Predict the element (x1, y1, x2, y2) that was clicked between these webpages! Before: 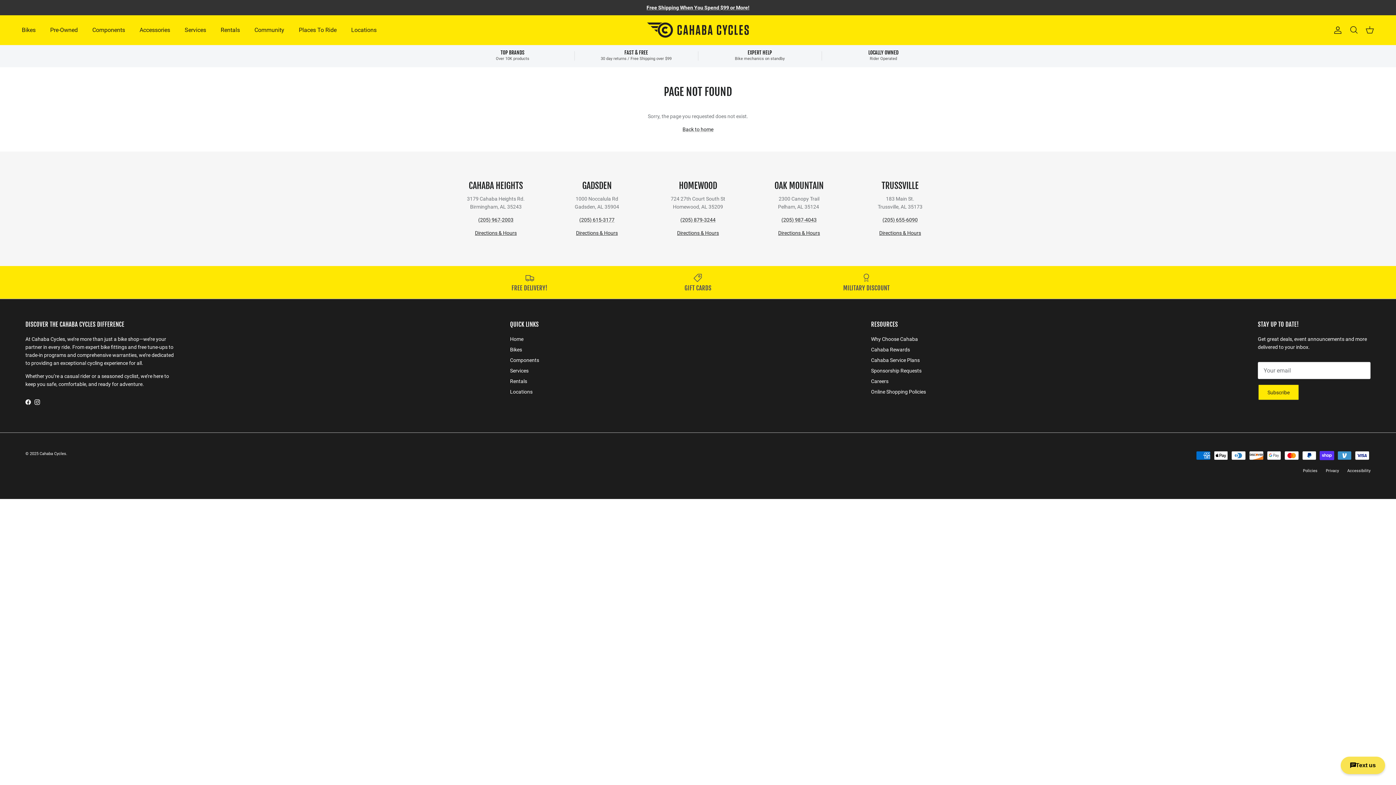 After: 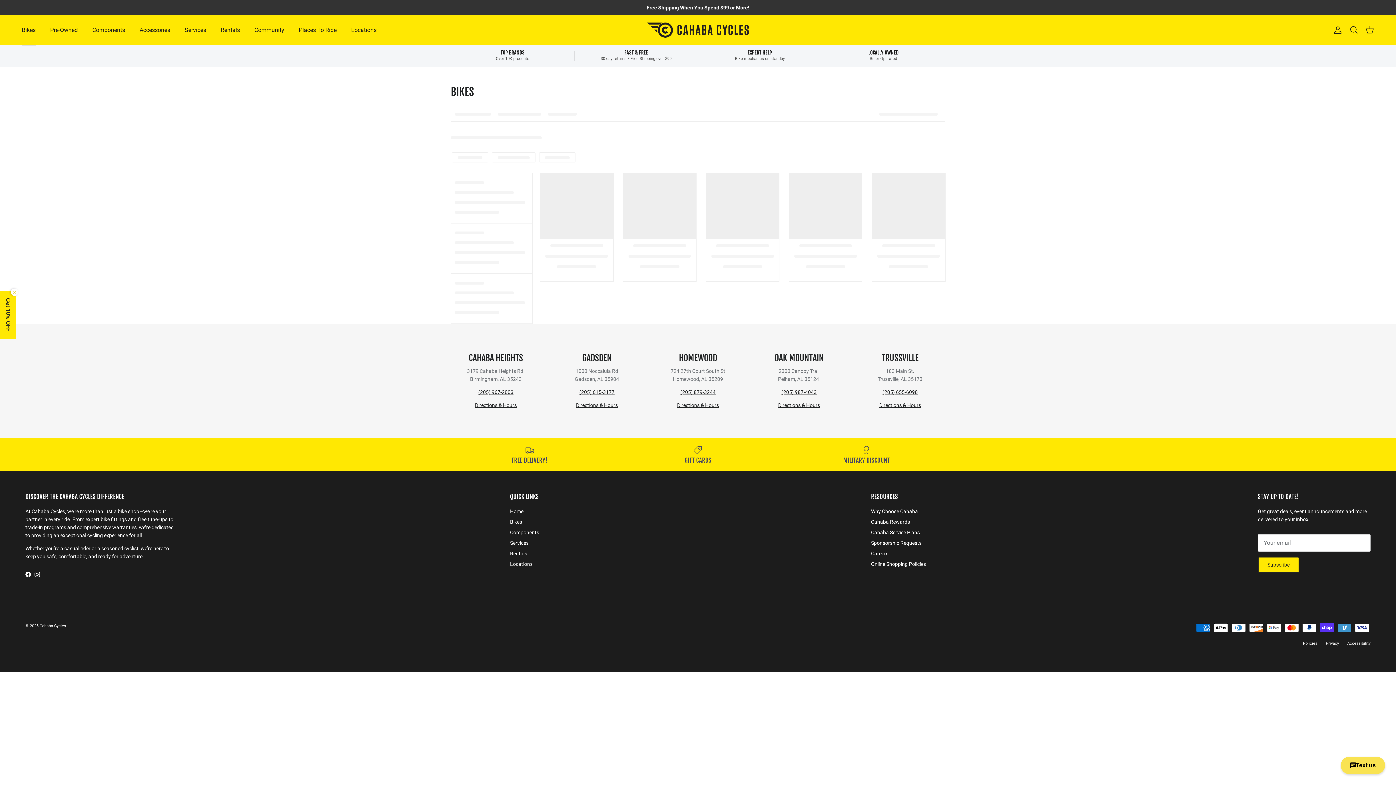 Action: bbox: (15, 17, 42, 42) label: Bikes